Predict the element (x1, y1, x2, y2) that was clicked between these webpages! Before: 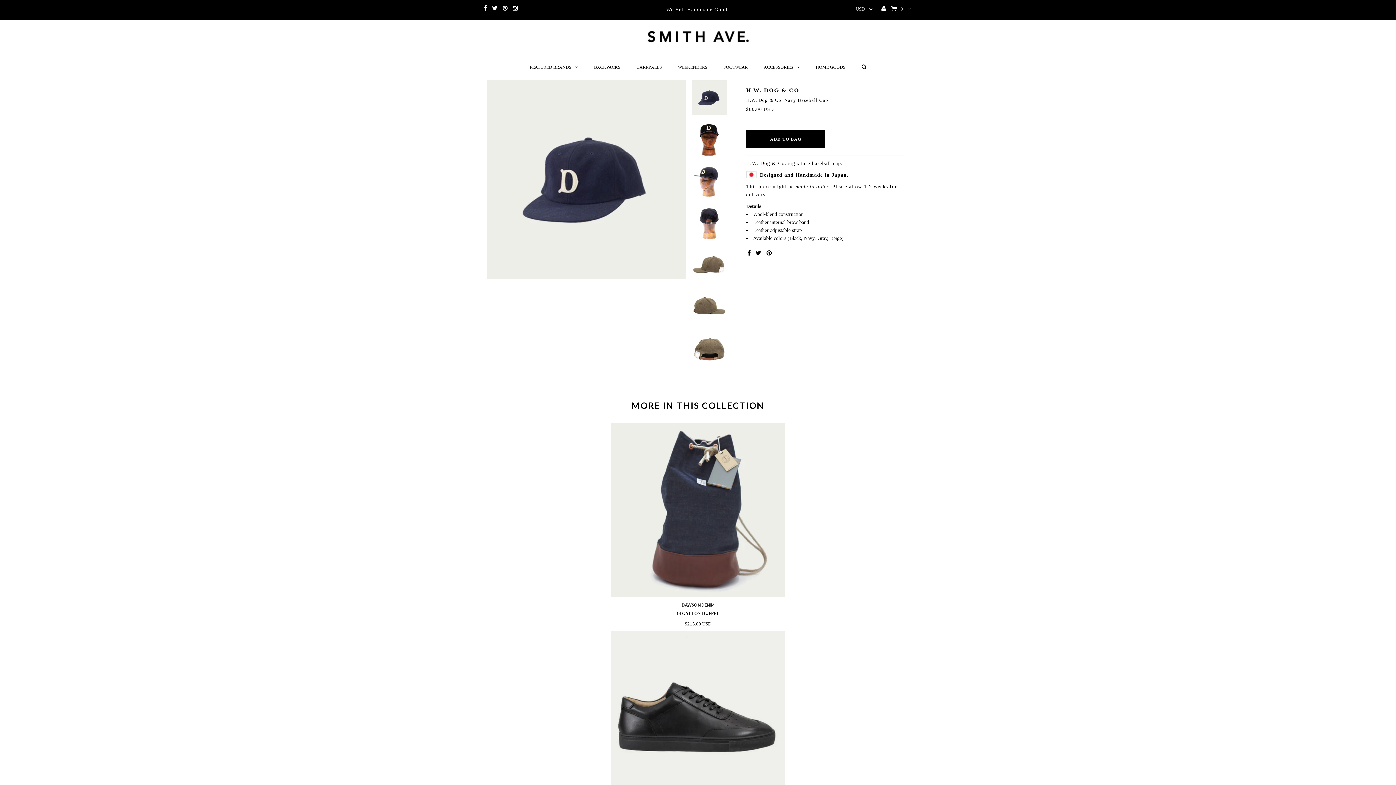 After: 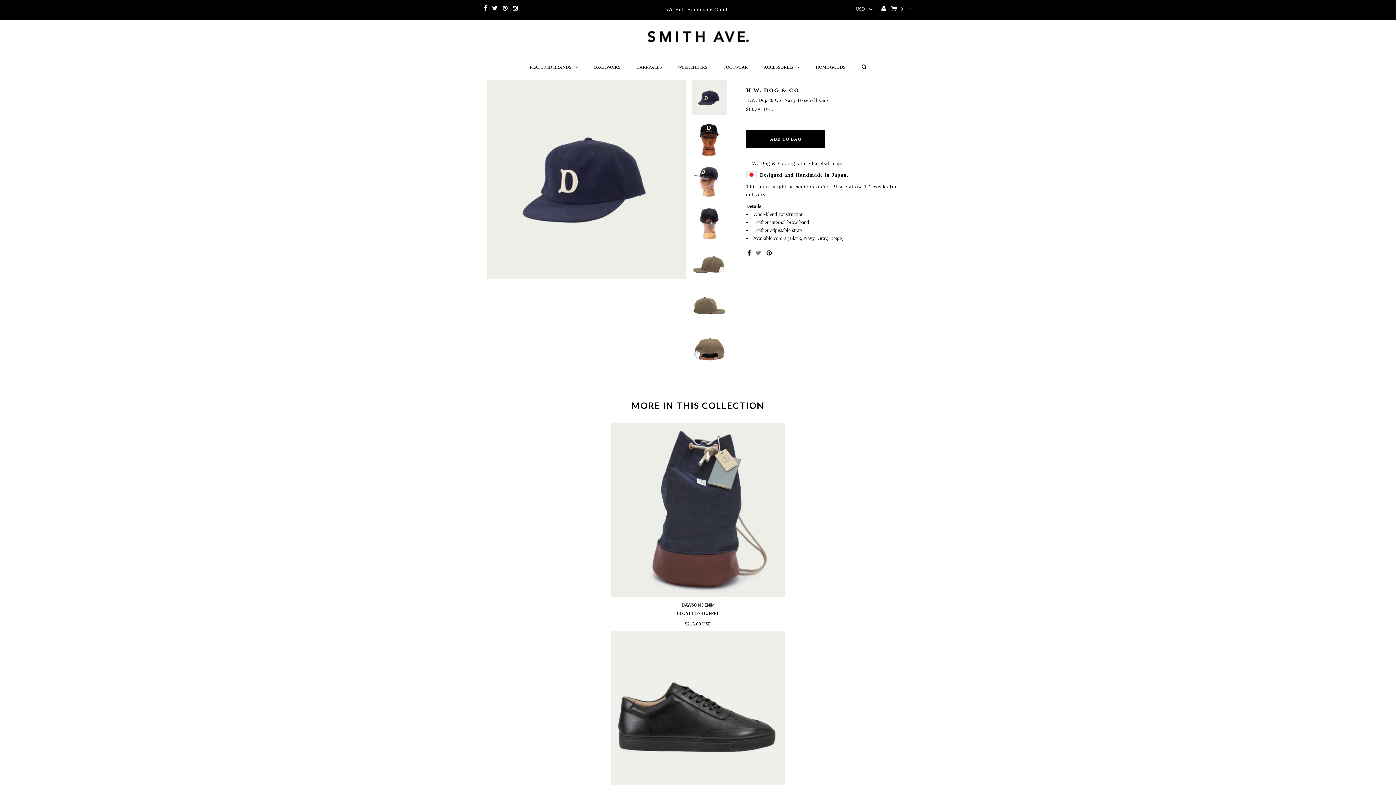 Action: bbox: (755, 250, 761, 256)